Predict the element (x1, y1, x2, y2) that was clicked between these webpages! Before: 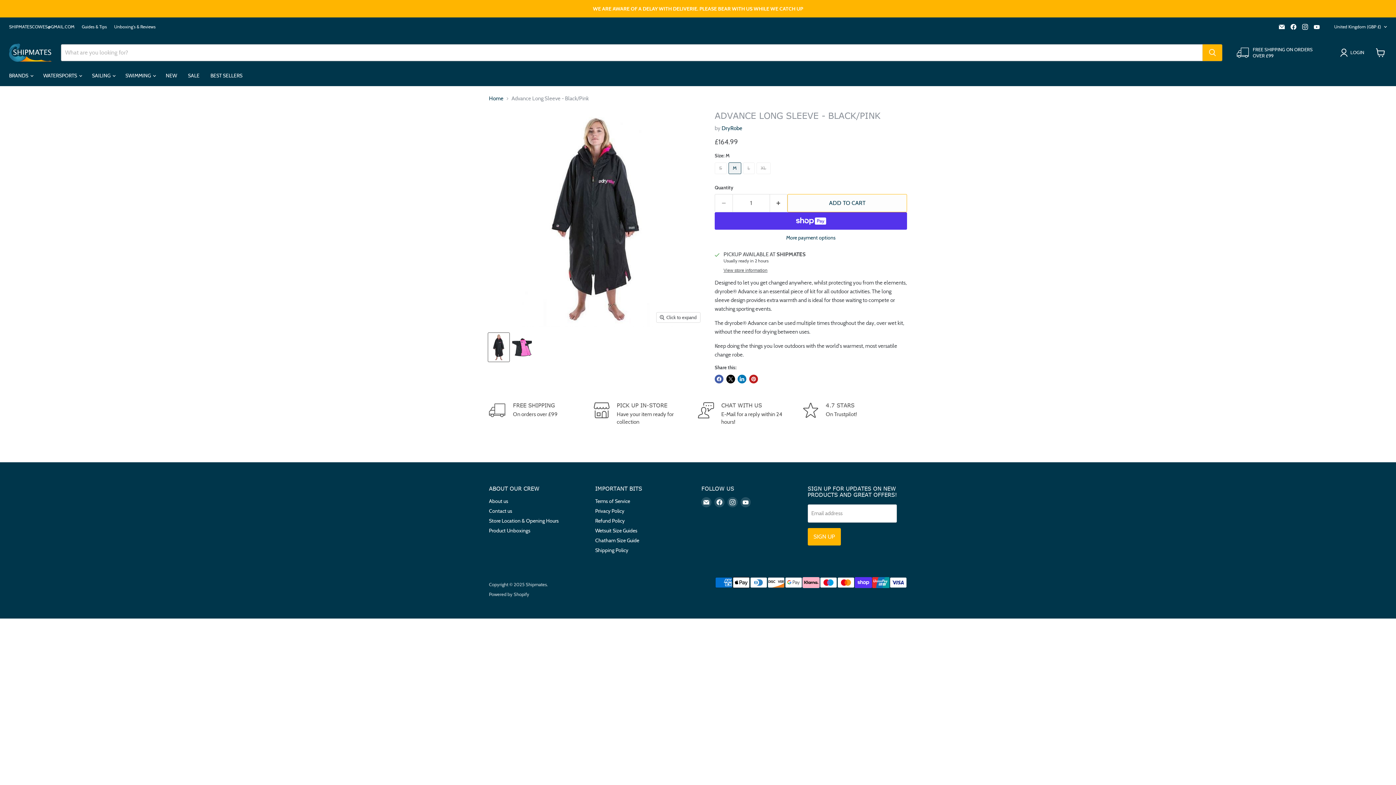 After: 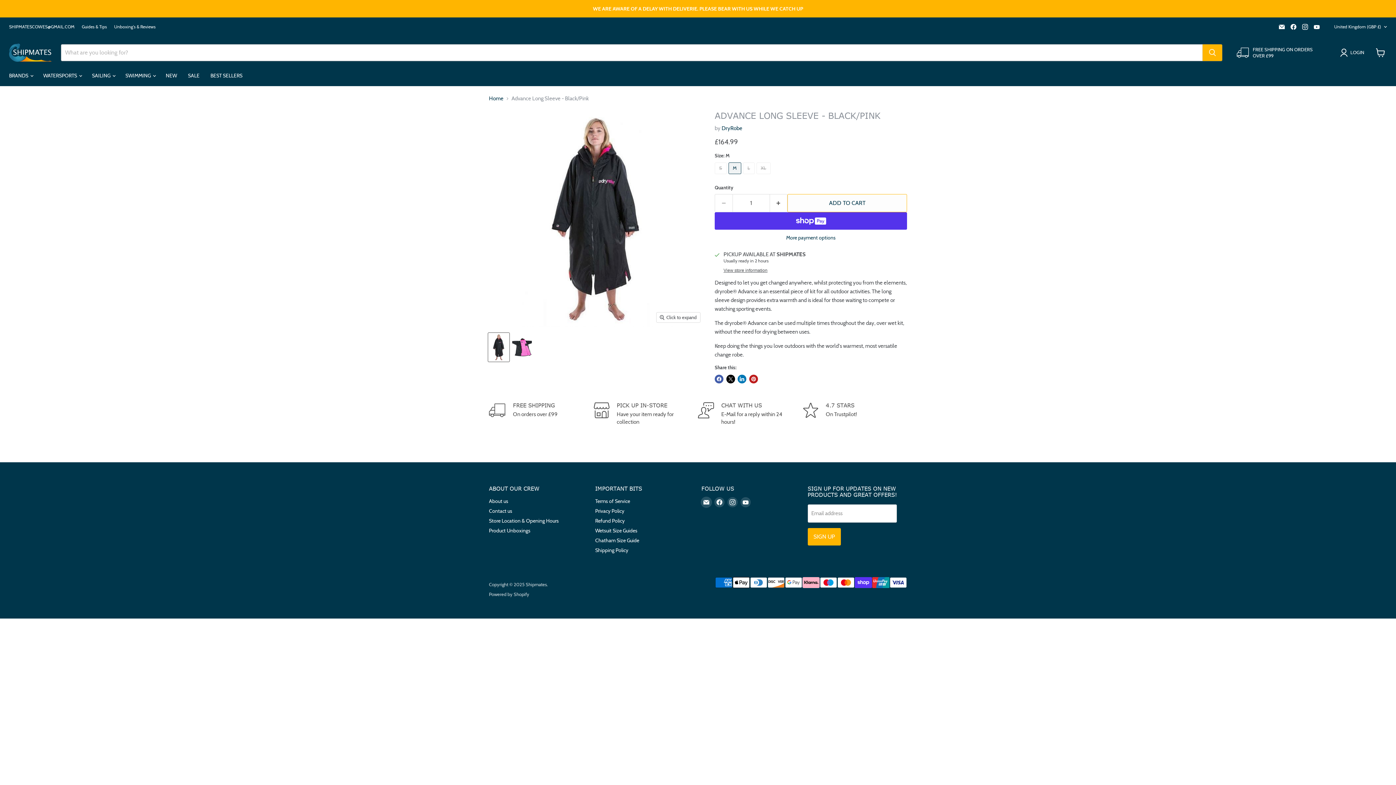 Action: bbox: (701, 497, 711, 507) label: Email Shipmates